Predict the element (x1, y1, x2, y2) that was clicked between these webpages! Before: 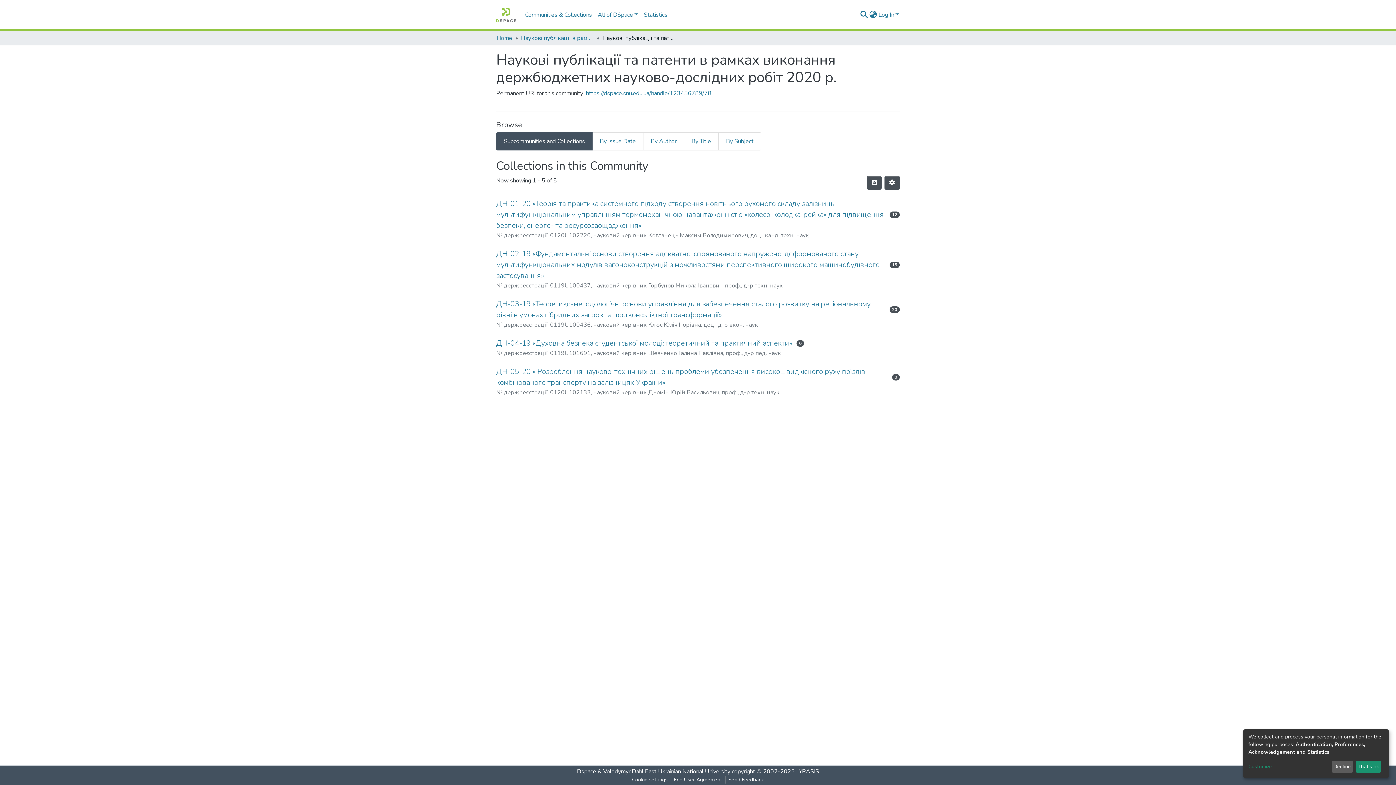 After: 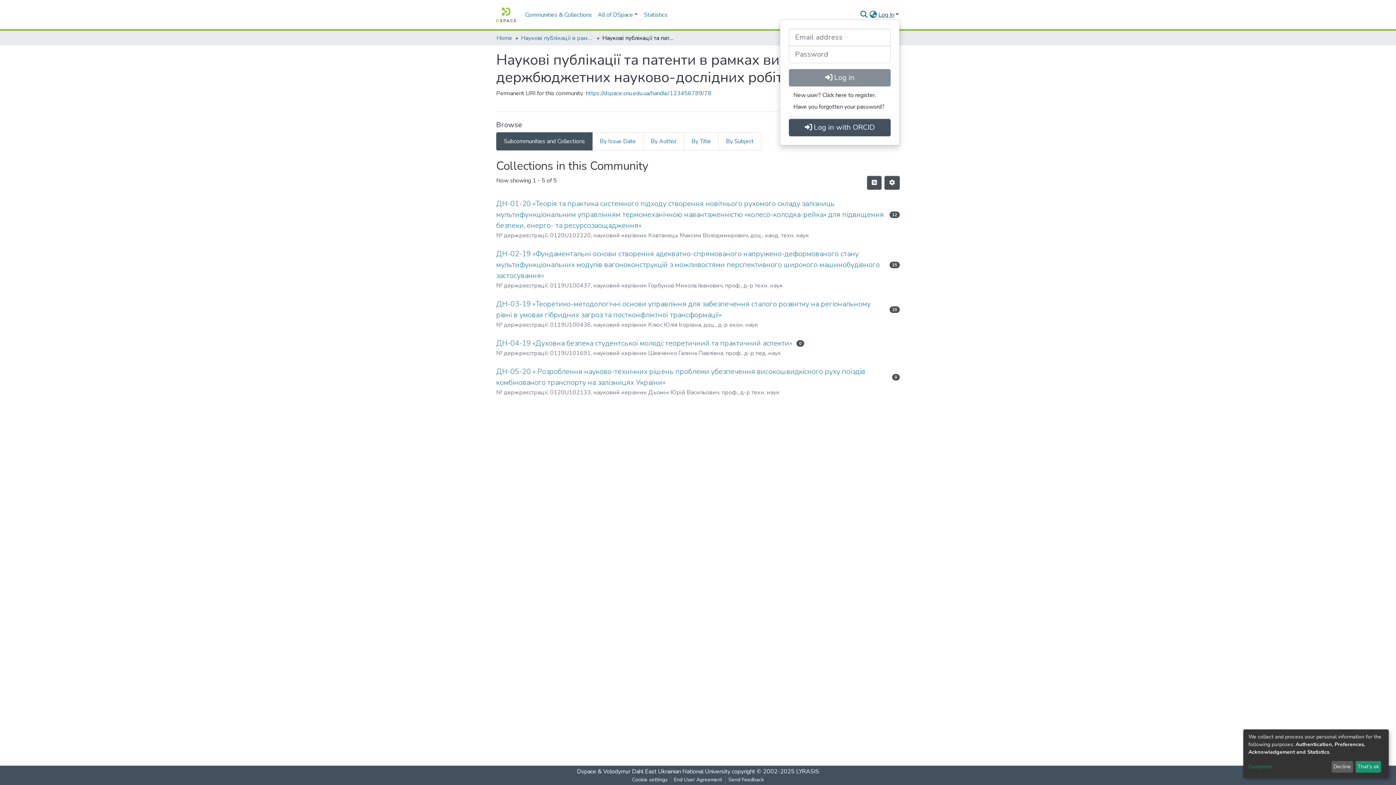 Action: label: Log In bbox: (877, 10, 900, 18)